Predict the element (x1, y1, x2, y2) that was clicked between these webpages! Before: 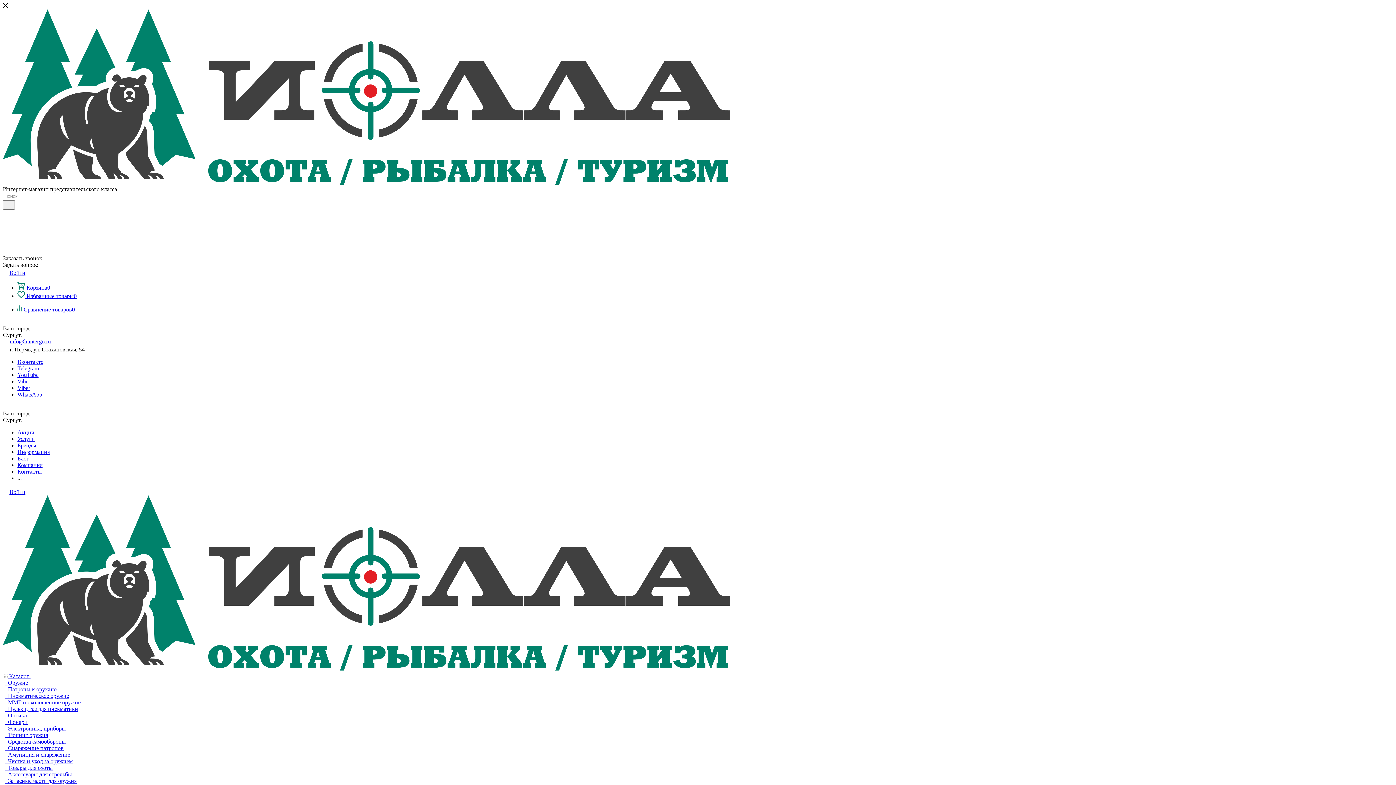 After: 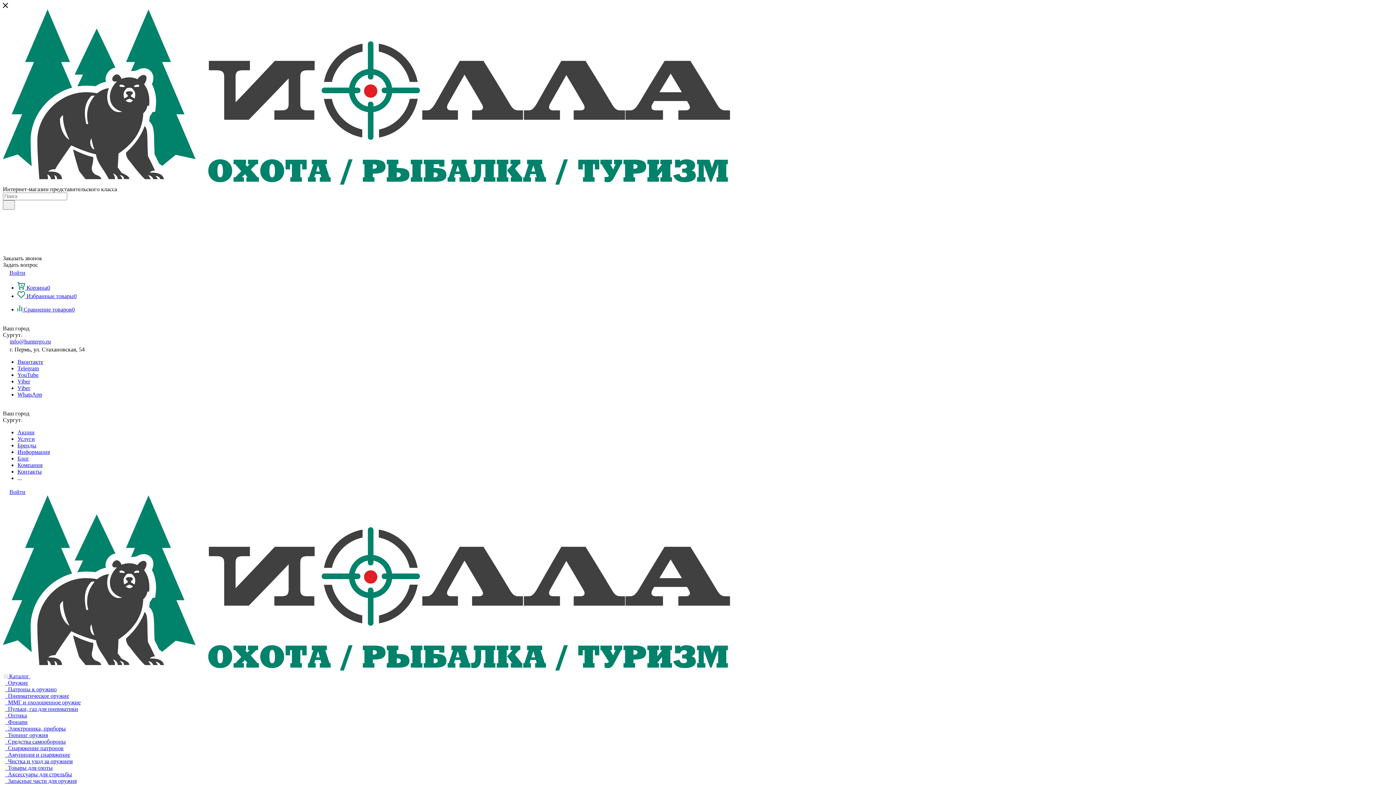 Action: label:   Тюнинг оружия bbox: (4, 732, 48, 738)